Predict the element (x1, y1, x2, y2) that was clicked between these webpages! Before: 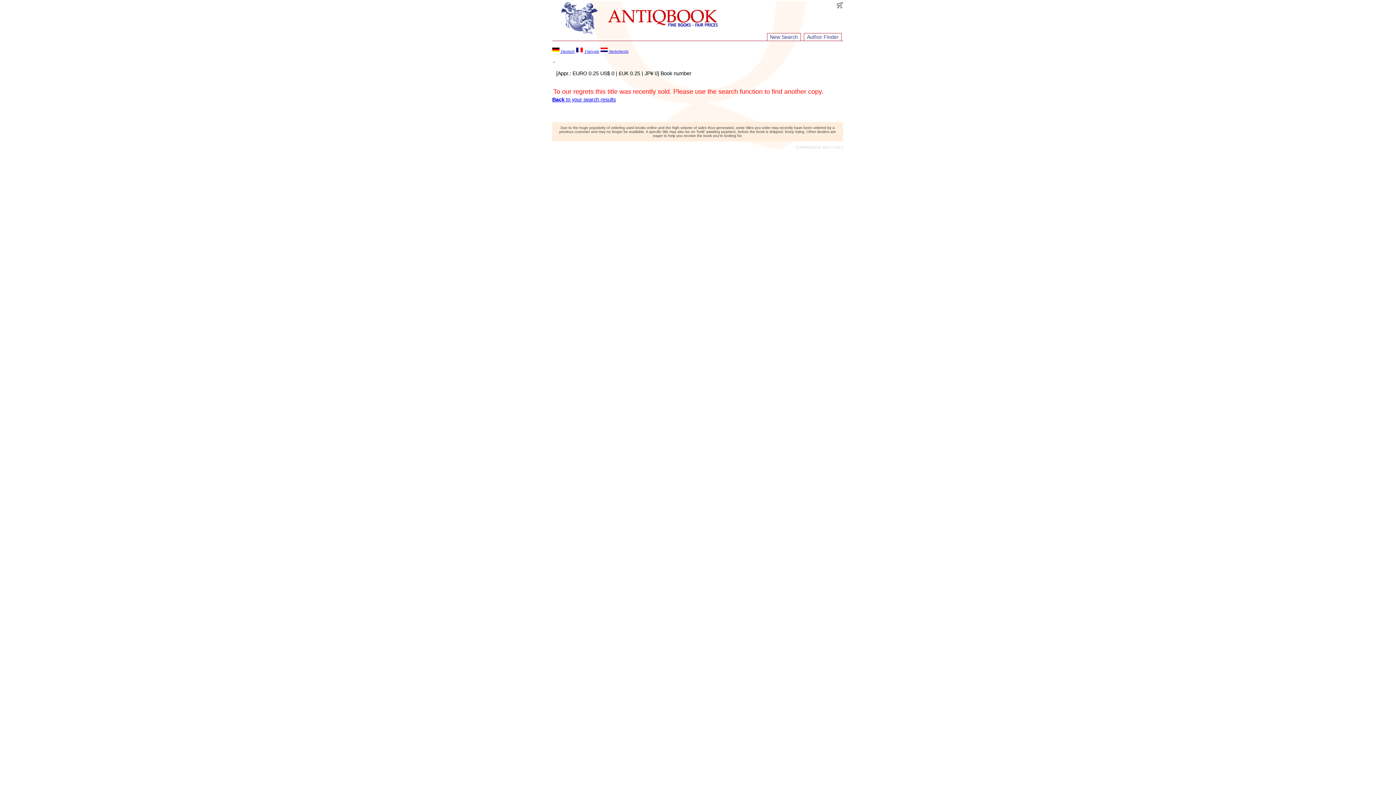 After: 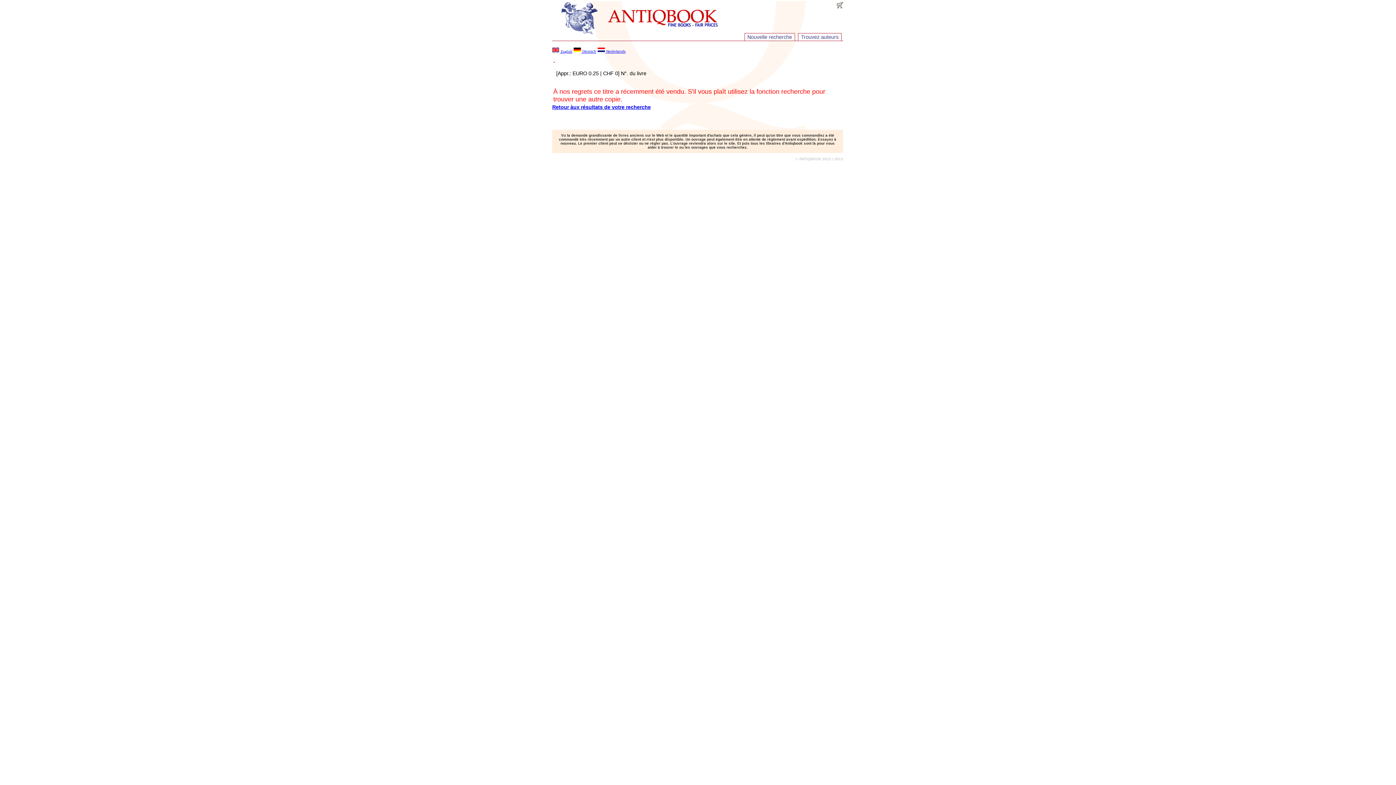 Action: label:  Français bbox: (576, 48, 599, 53)